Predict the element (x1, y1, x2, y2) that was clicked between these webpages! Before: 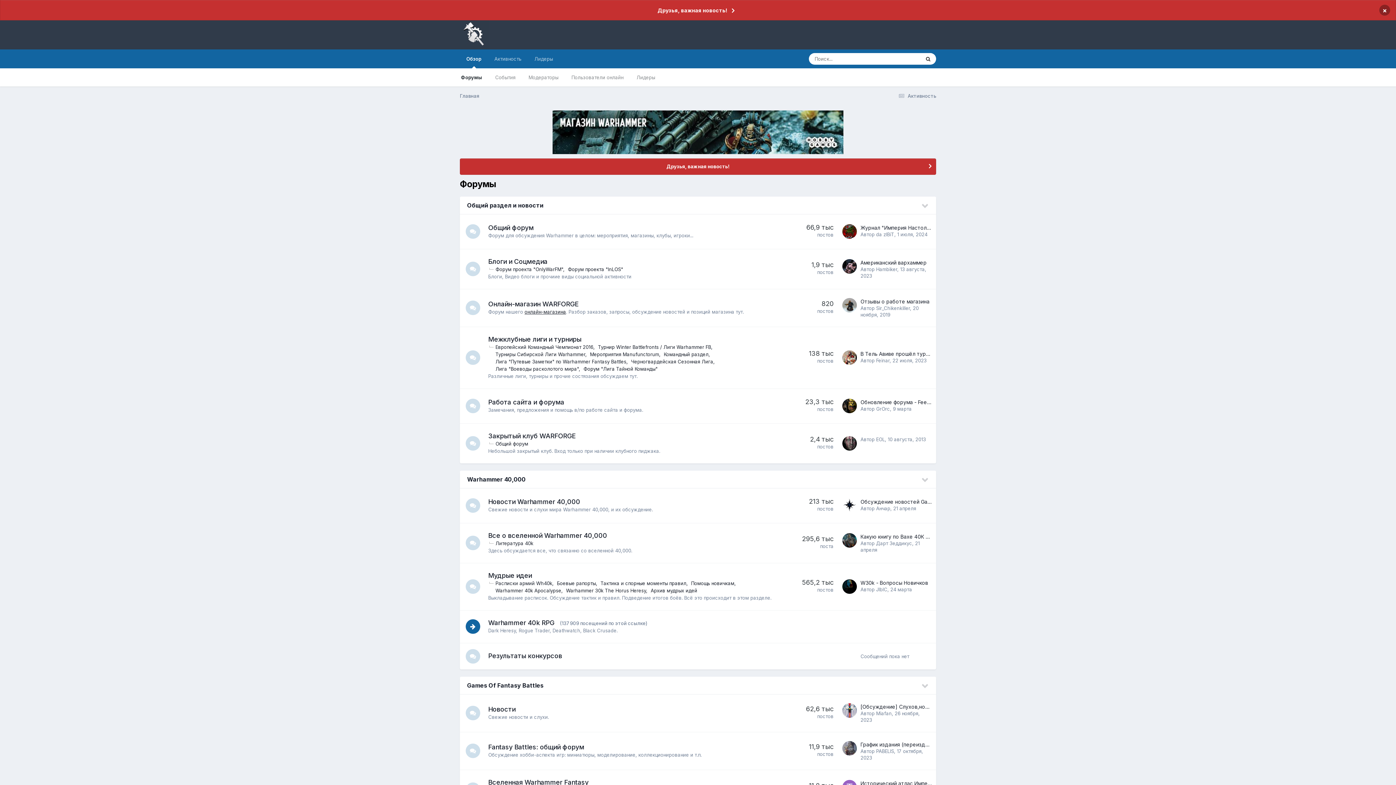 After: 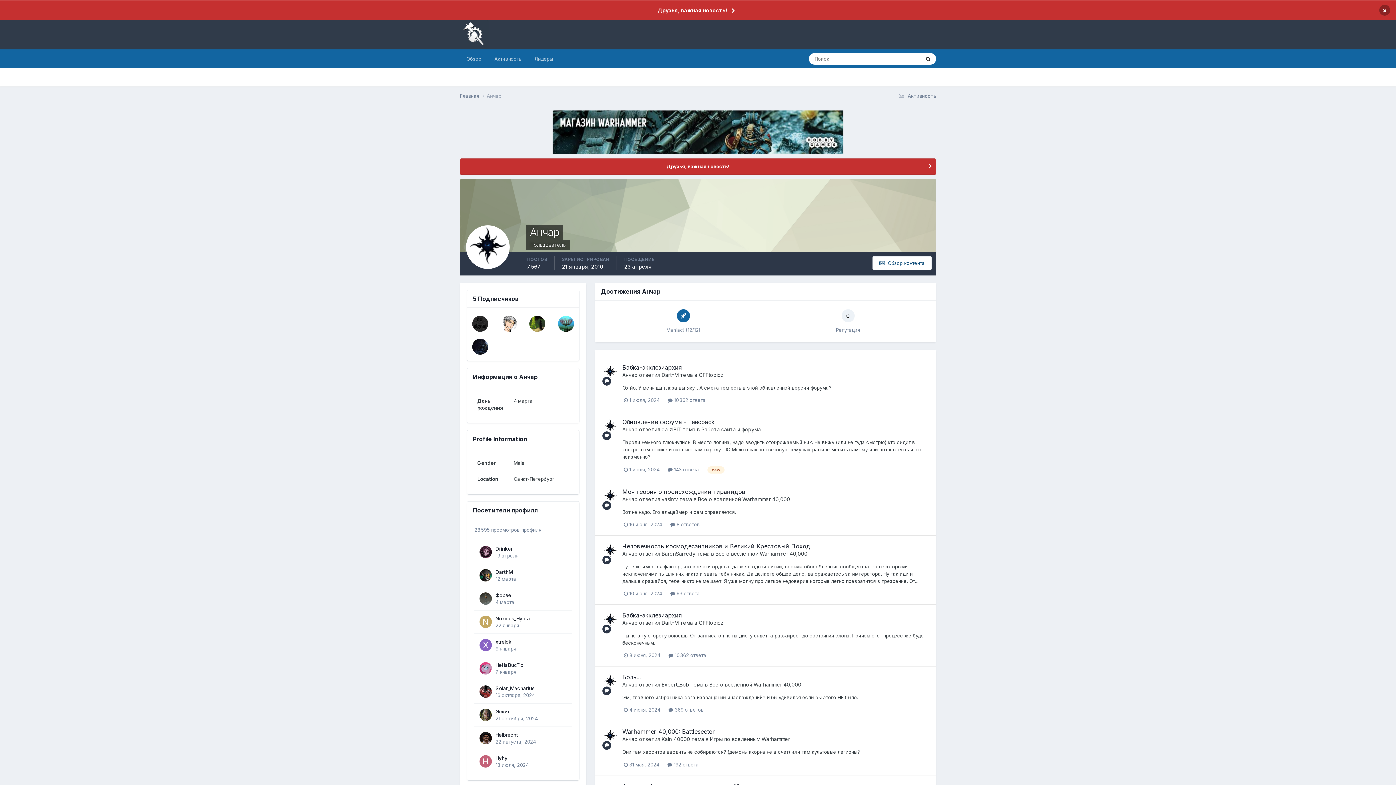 Action: bbox: (876, 505, 890, 511) label: Анчар